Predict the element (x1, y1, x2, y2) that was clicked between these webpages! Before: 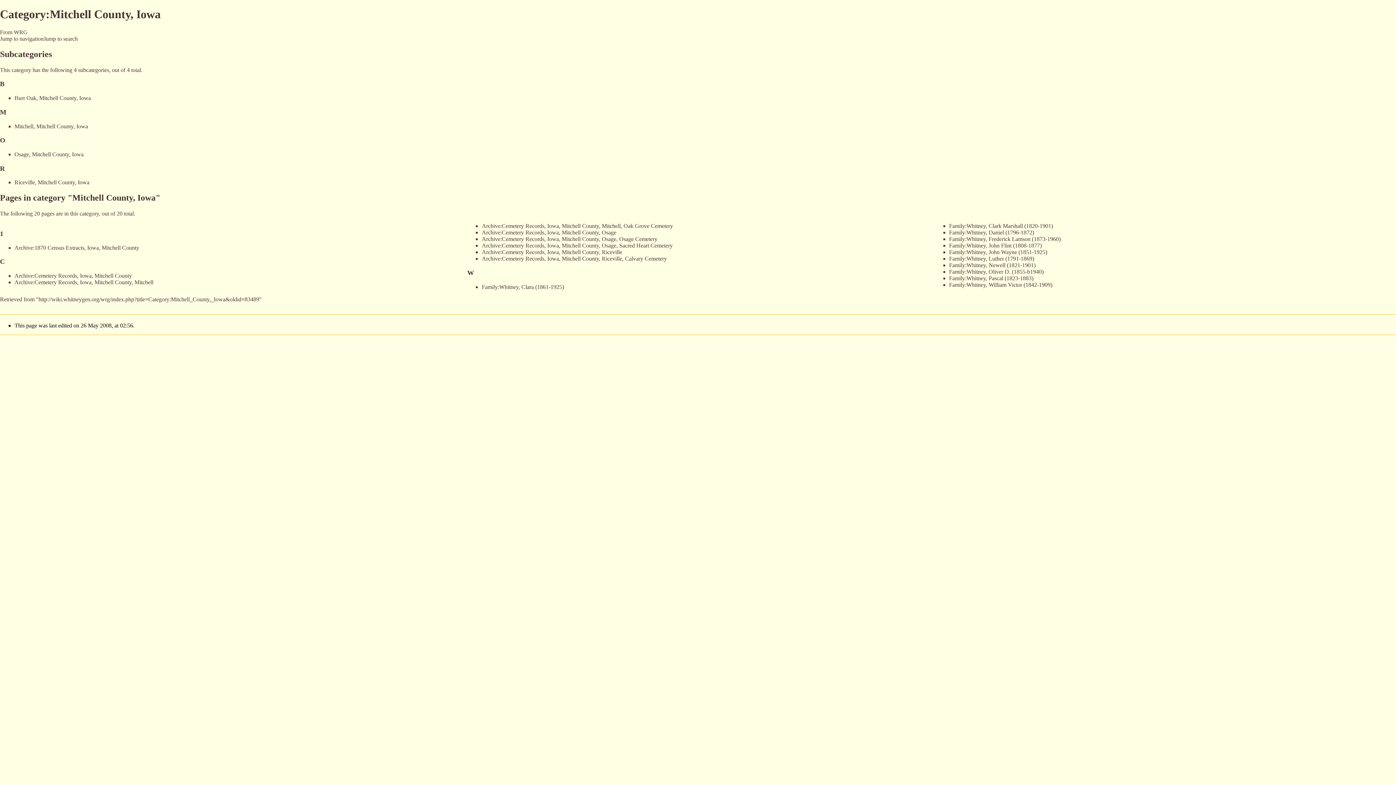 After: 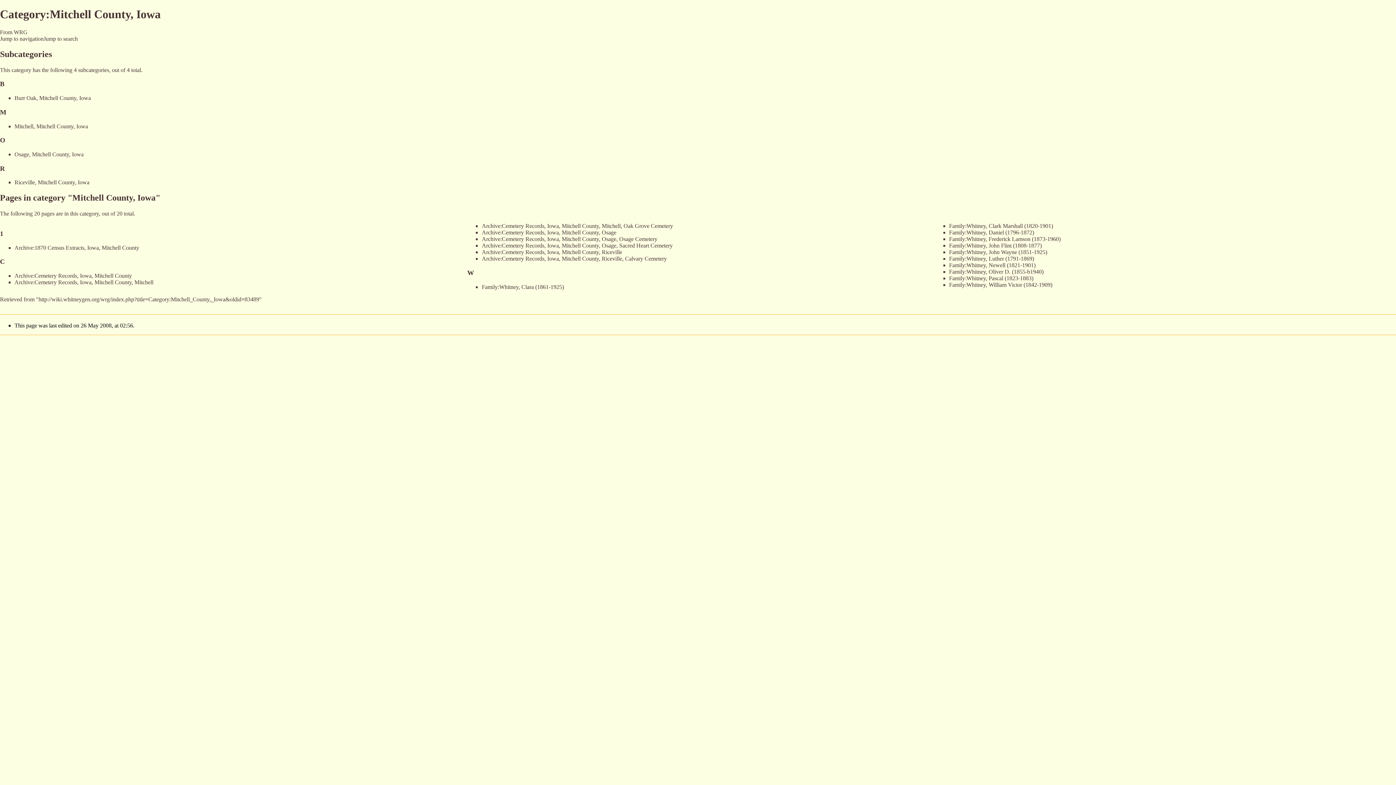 Action: label: Jump to search bbox: (43, 35, 77, 41)